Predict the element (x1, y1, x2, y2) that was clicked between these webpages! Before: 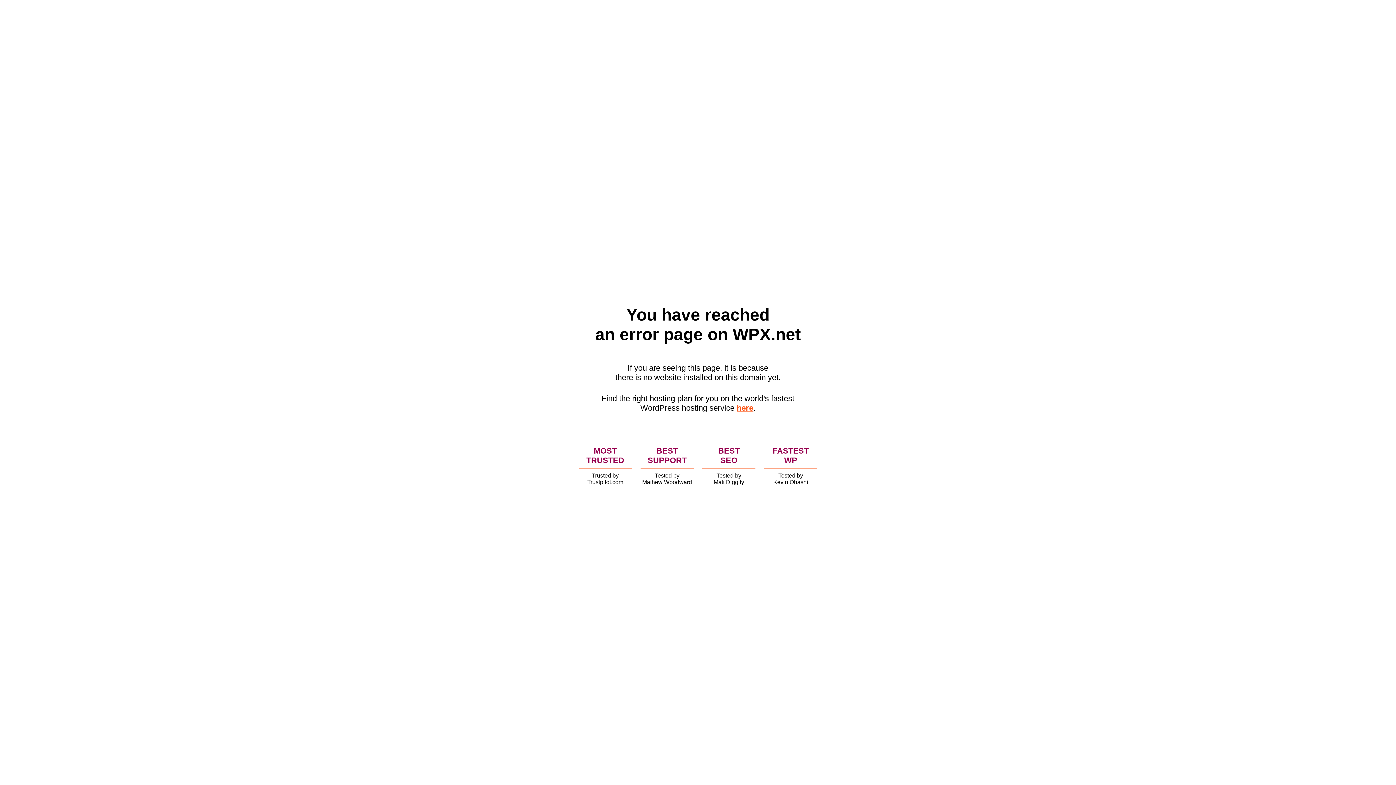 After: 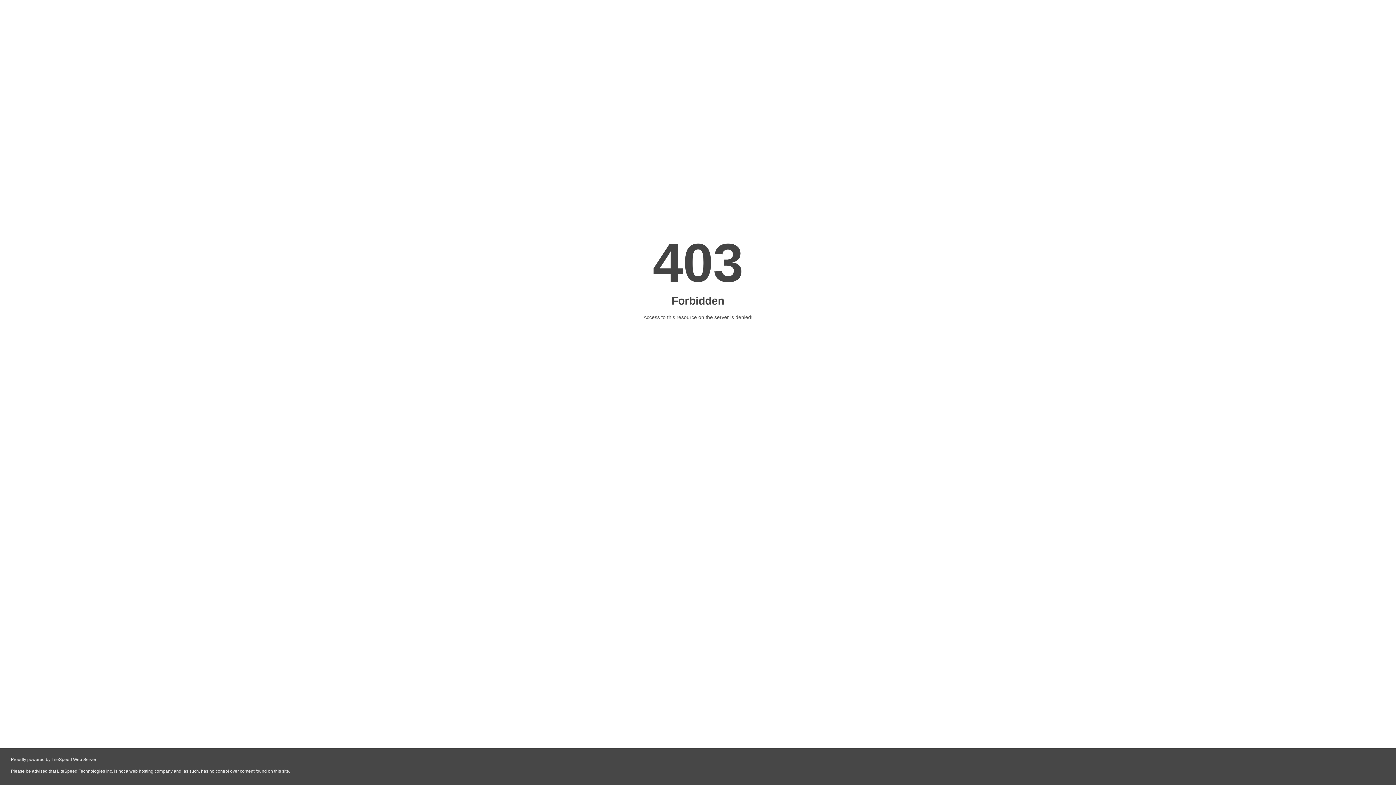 Action: label: here bbox: (736, 403, 753, 412)